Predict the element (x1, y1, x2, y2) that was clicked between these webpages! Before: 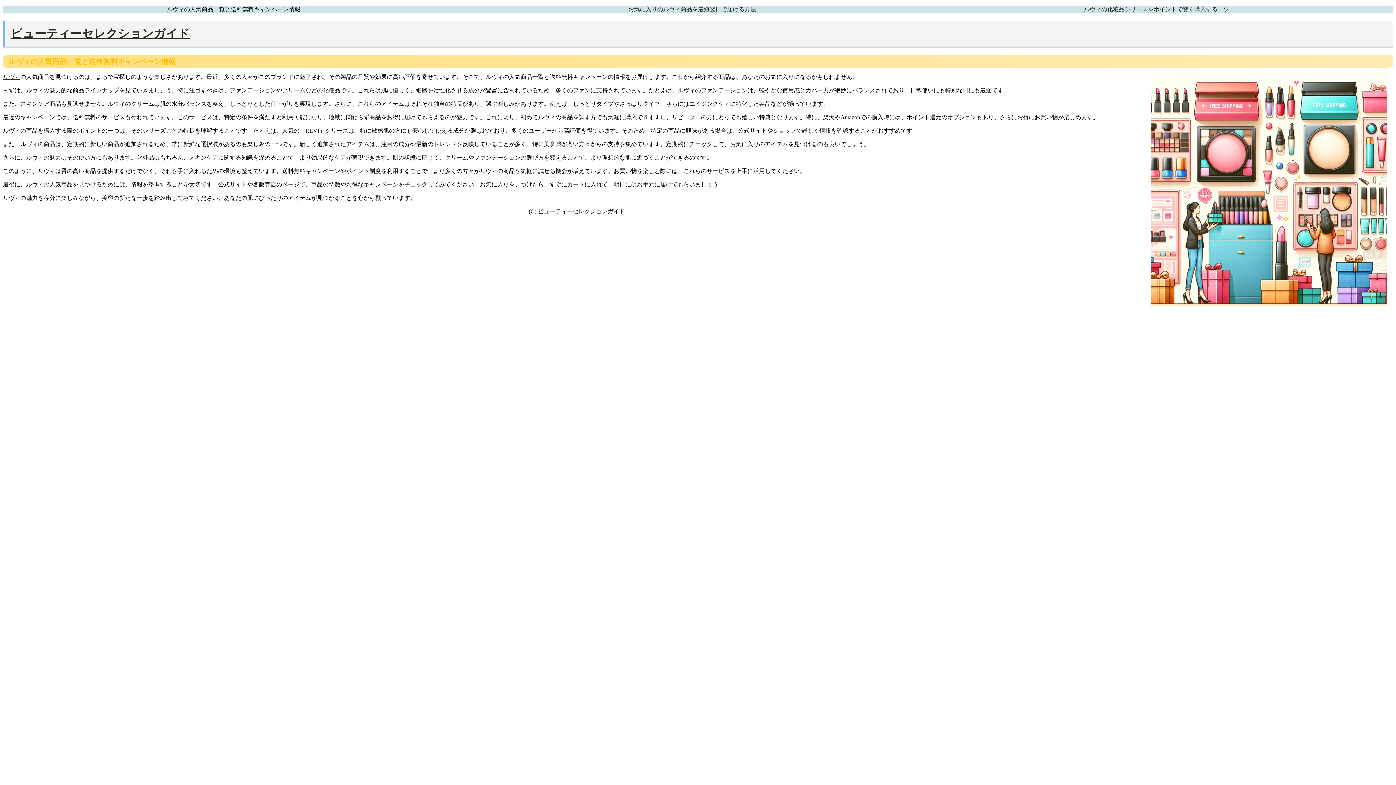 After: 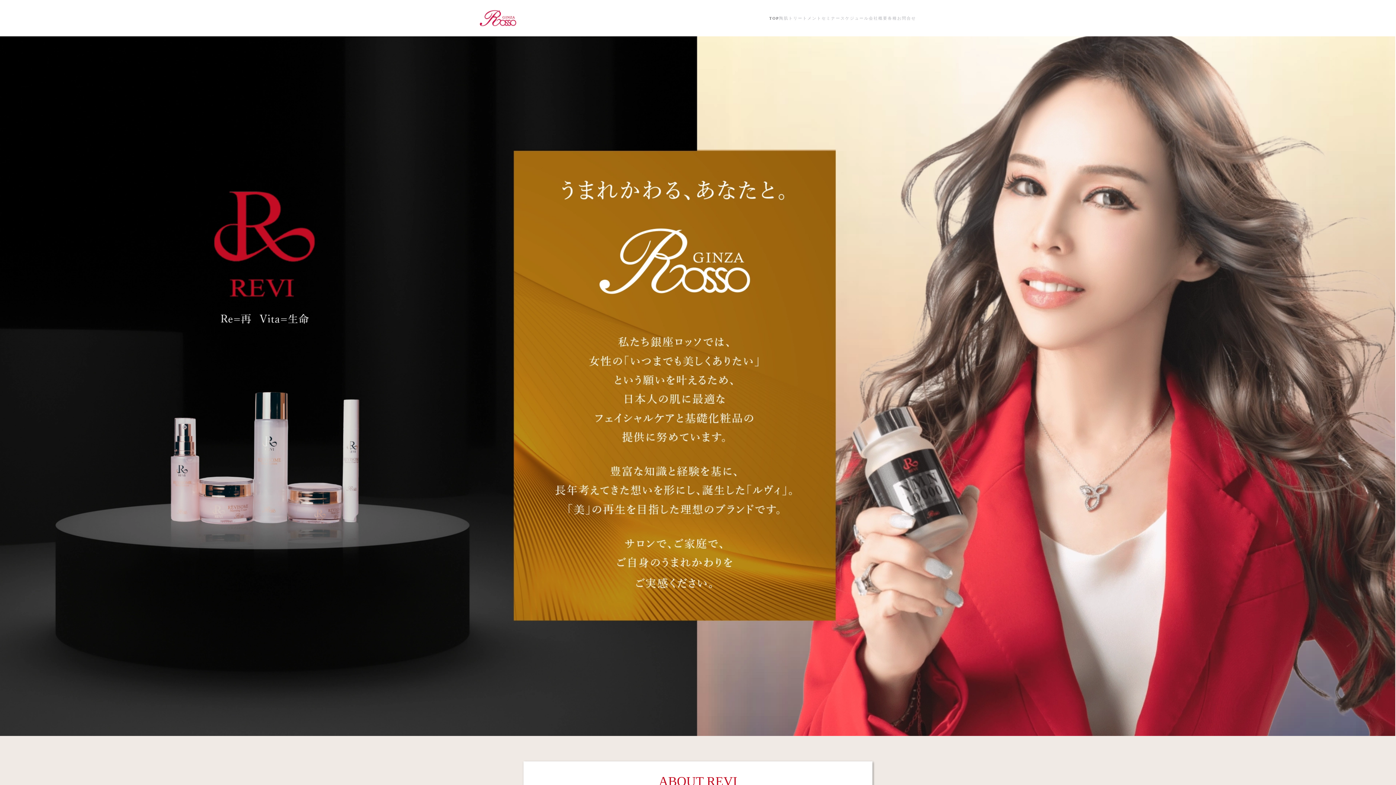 Action: bbox: (2, 73, 20, 80) label: ルヴィ